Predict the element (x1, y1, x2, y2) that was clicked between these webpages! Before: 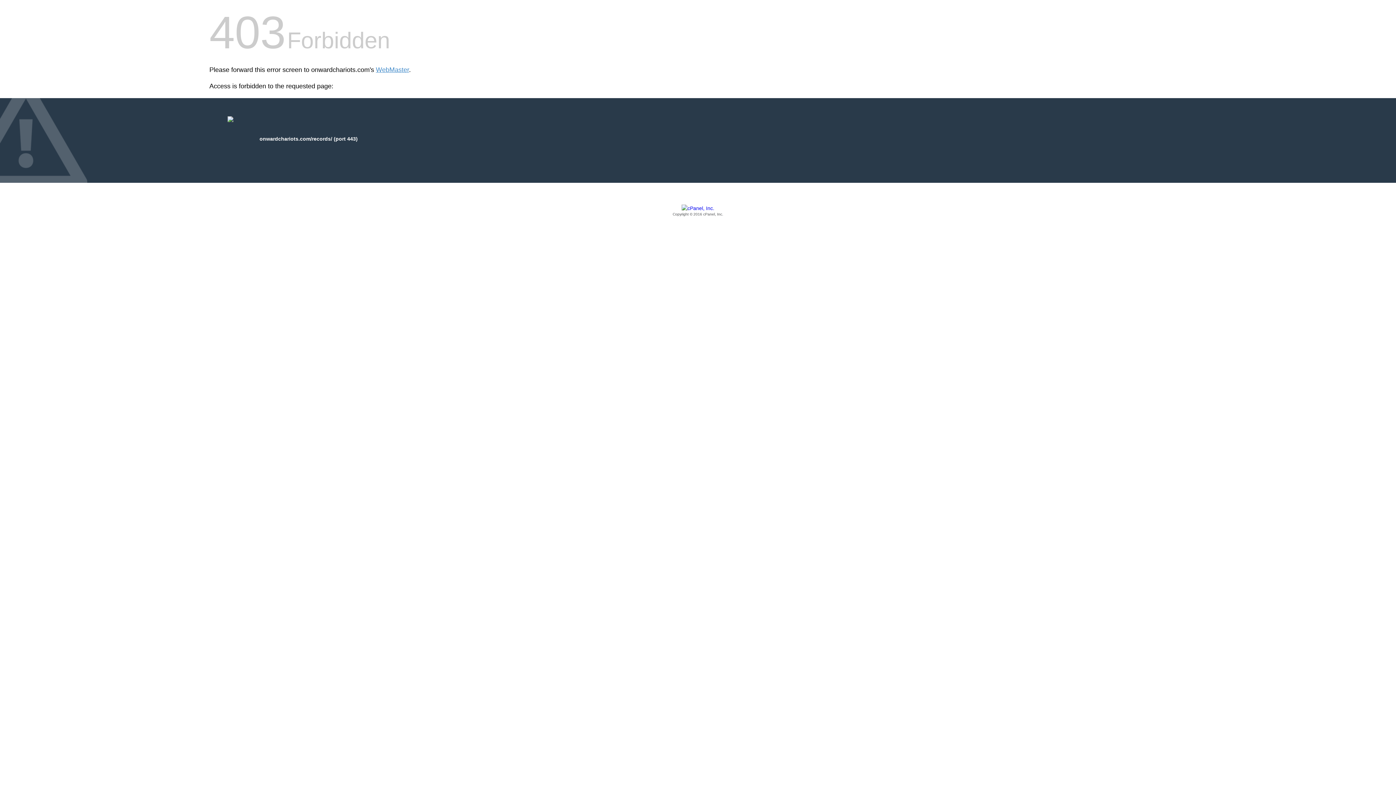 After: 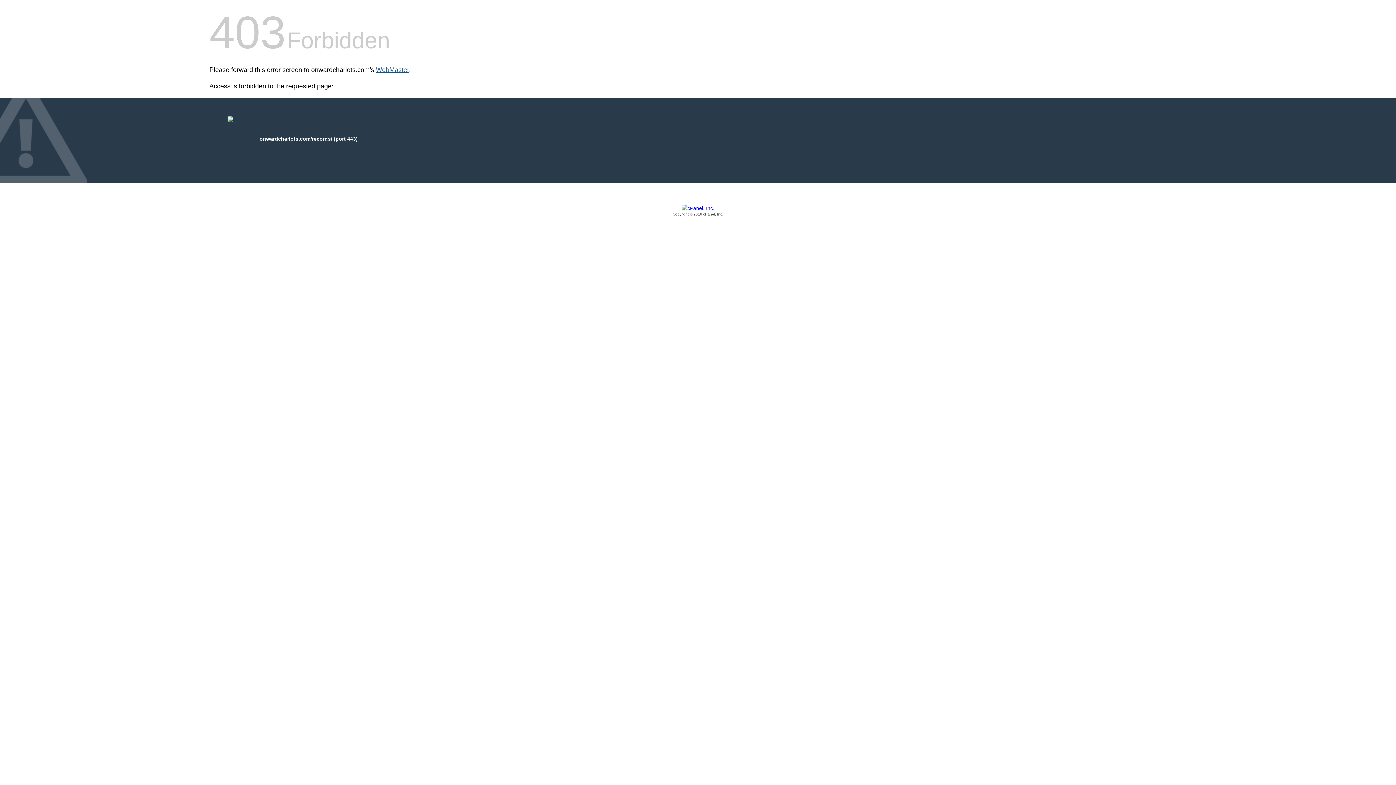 Action: bbox: (376, 66, 409, 73) label: WebMaster